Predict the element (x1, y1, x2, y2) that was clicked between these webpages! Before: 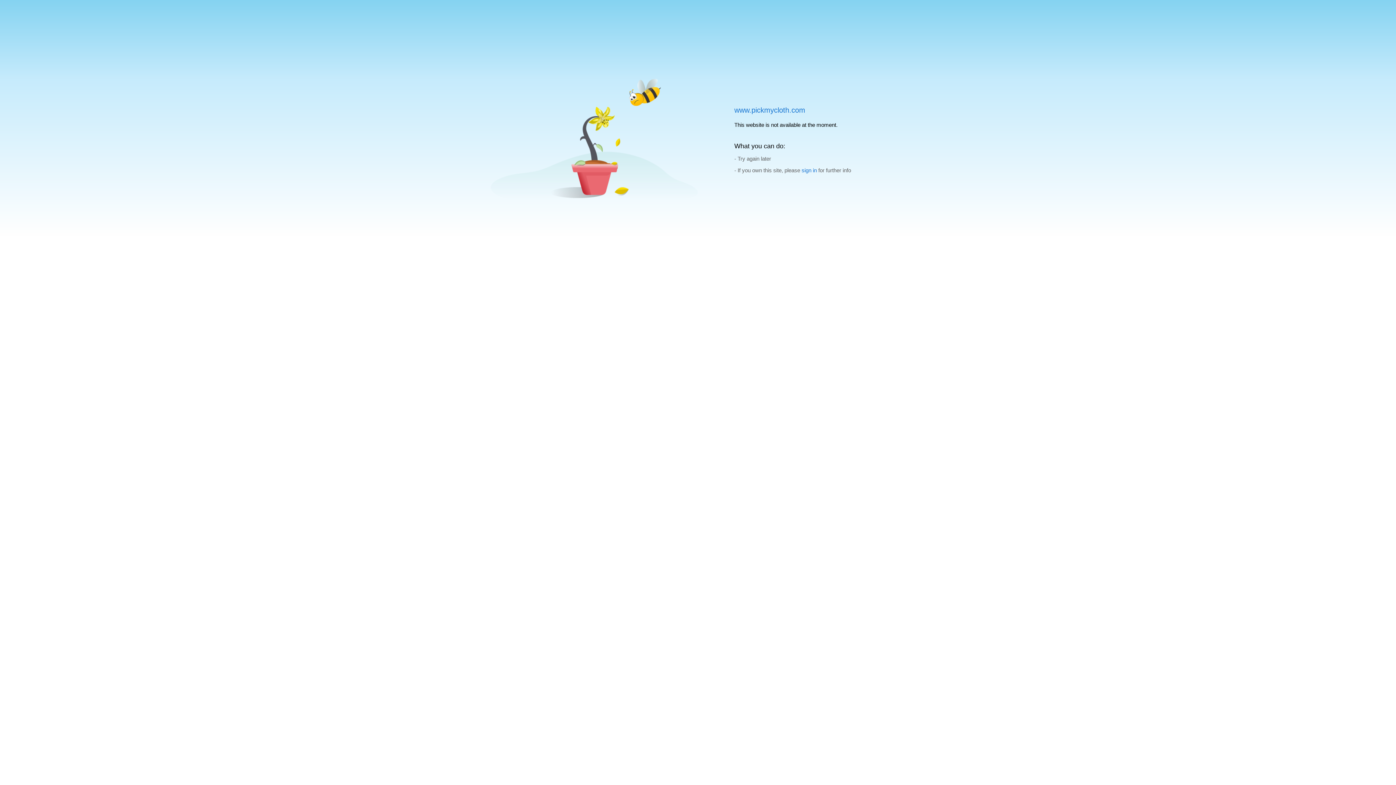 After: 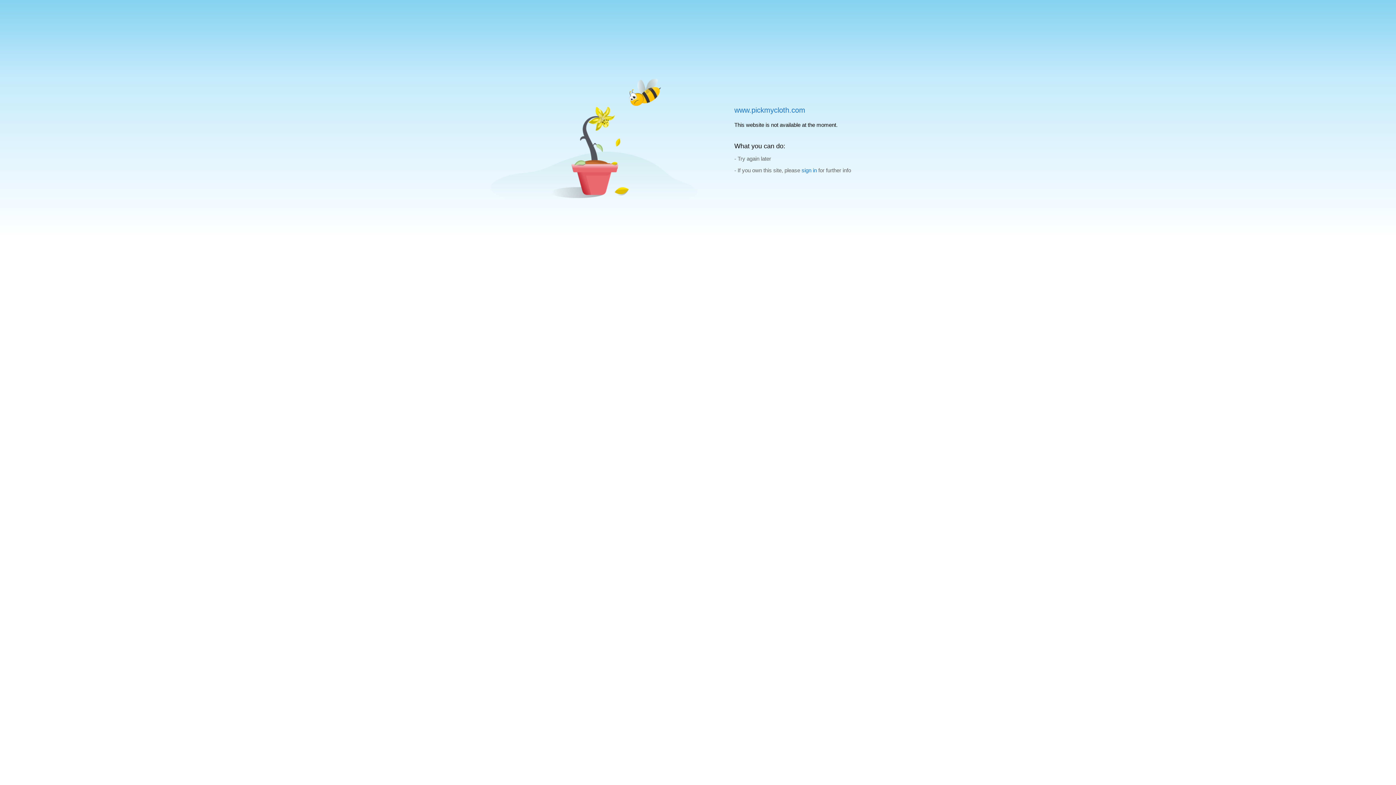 Action: bbox: (801, 167, 817, 173) label: sign in